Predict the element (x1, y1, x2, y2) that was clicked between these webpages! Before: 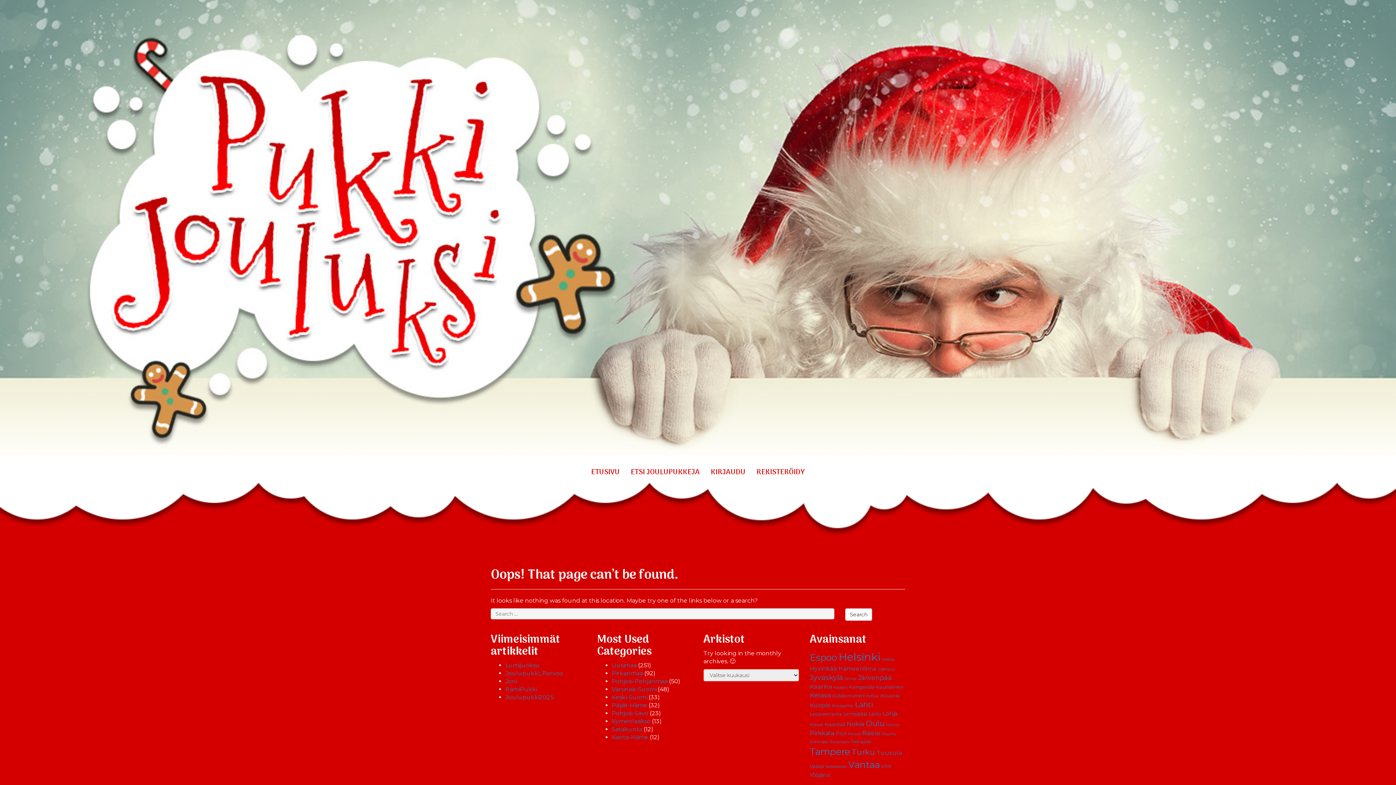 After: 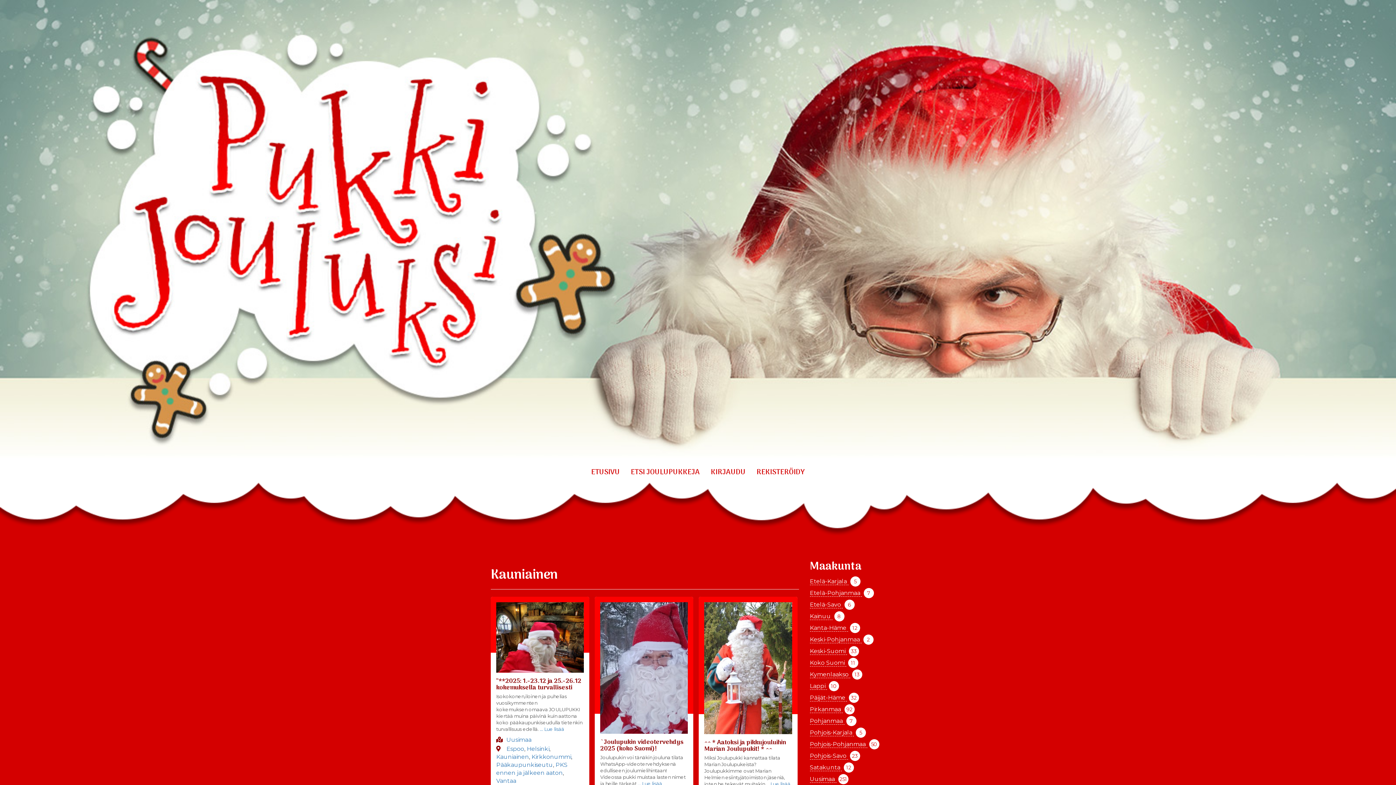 Action: label: Kauniainen (12 kohdetta) bbox: (876, 684, 903, 690)